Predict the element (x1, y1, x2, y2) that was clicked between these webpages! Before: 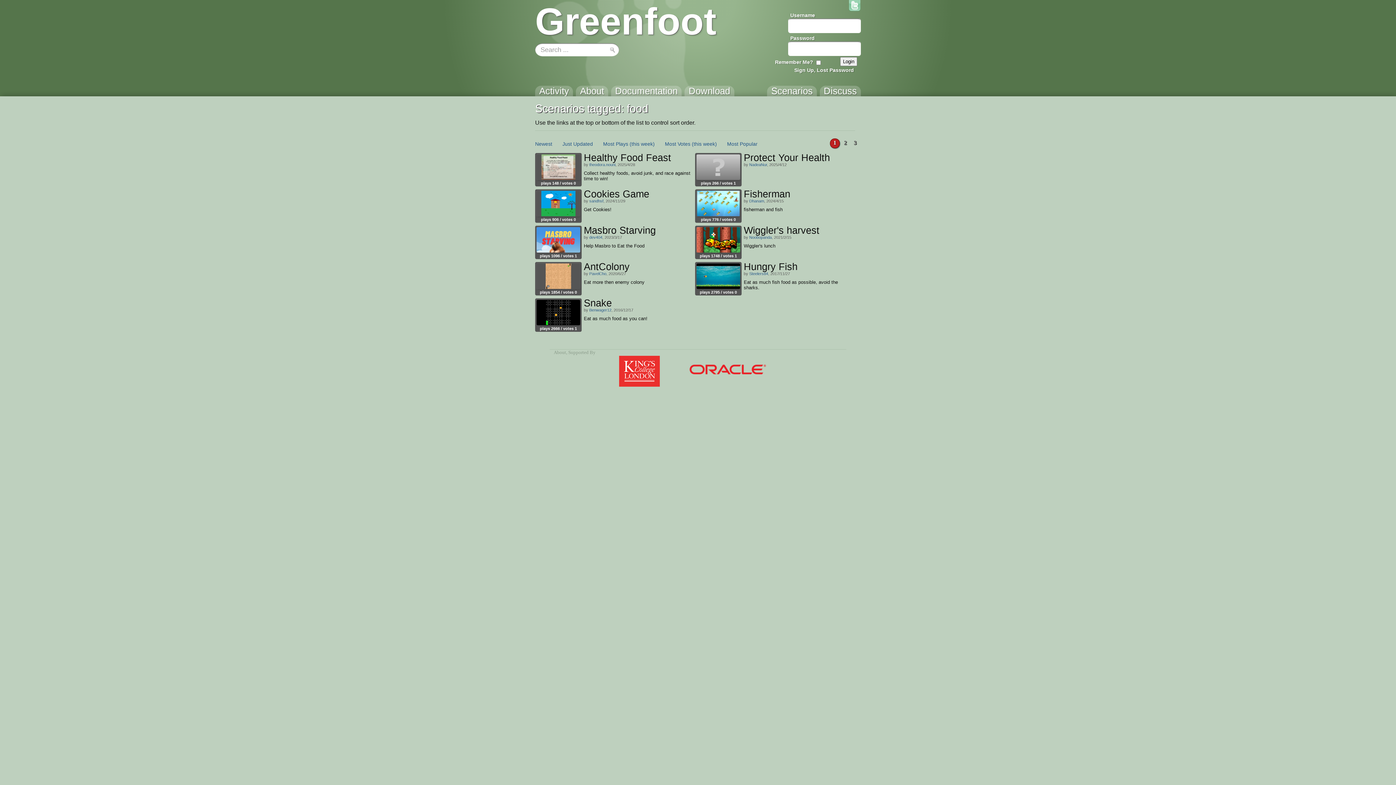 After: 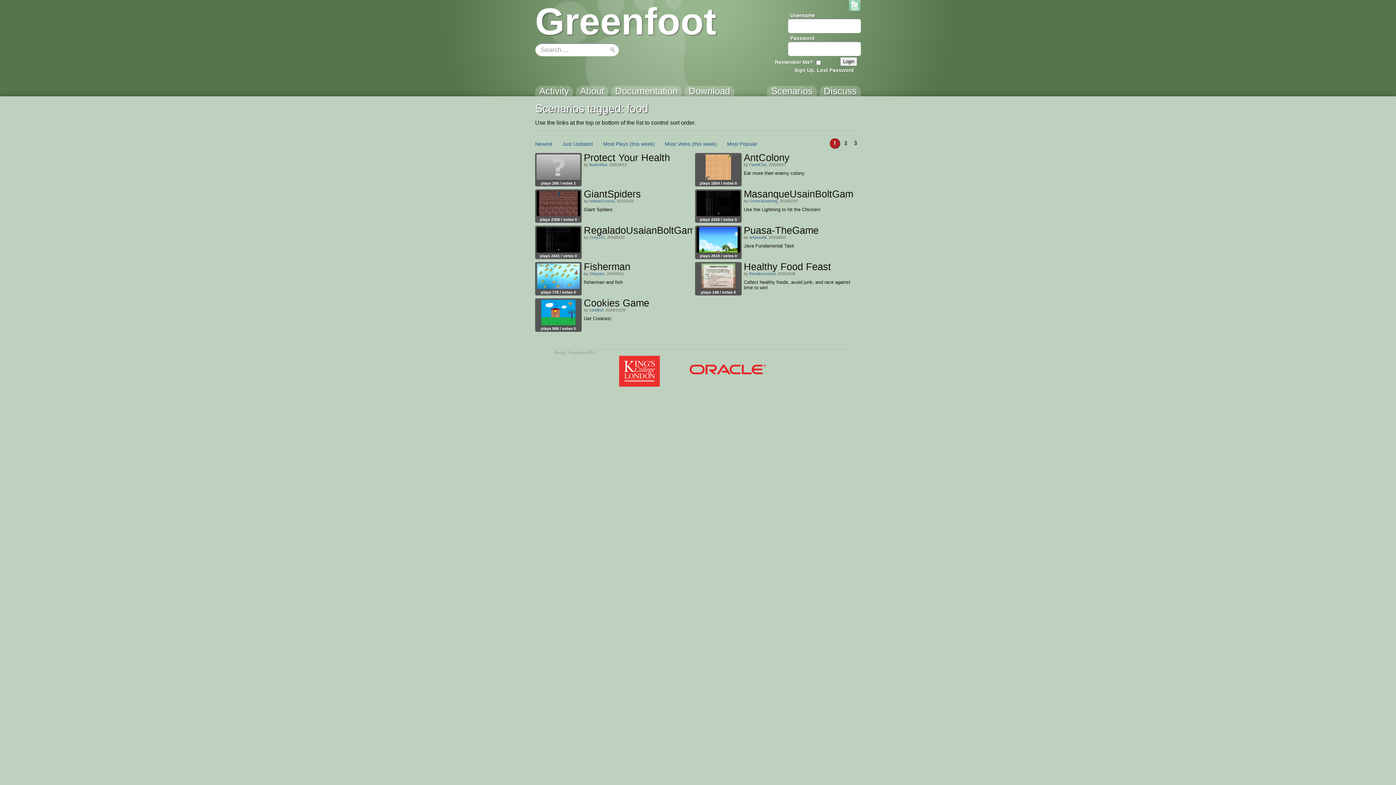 Action: bbox: (727, 141, 757, 146) label: Most Popular